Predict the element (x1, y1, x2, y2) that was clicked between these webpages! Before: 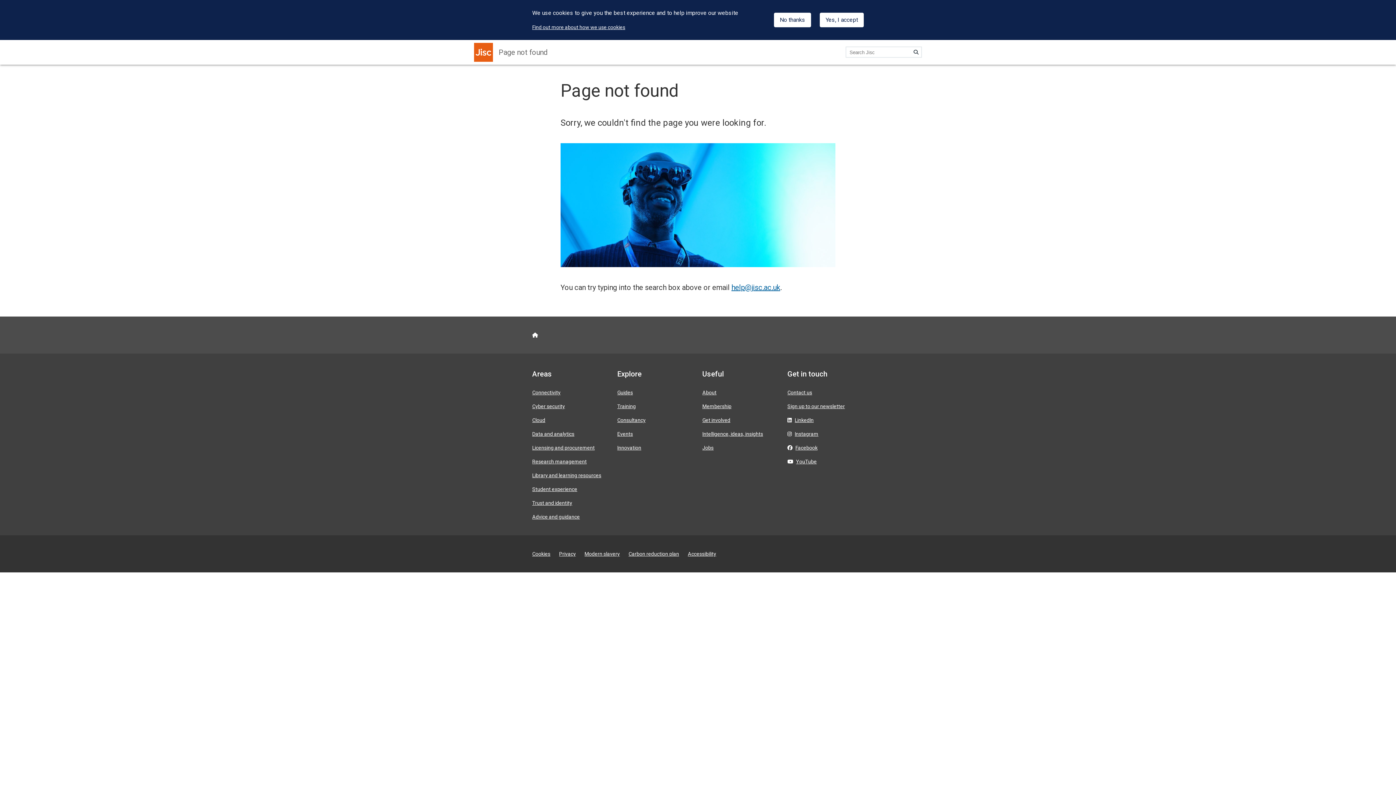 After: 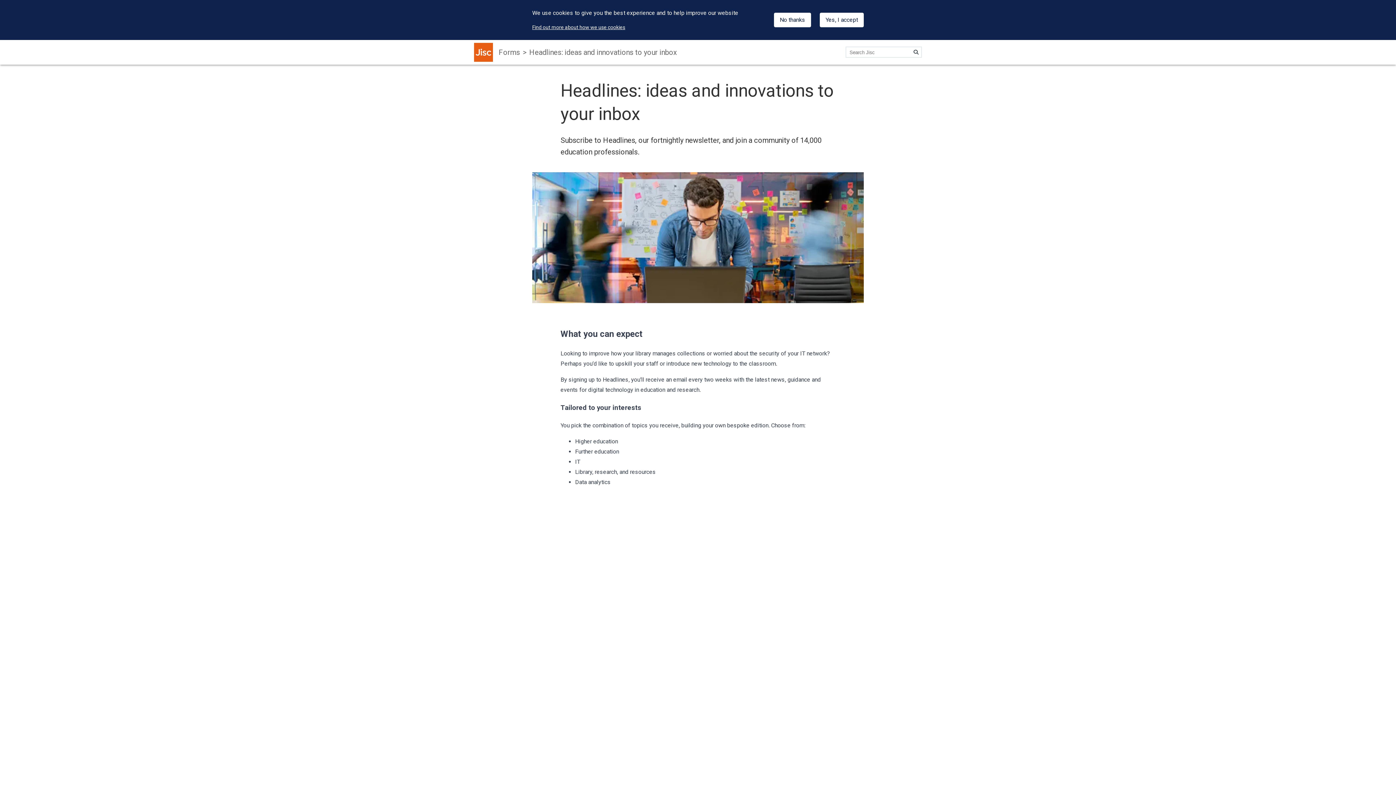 Action: bbox: (787, 403, 845, 409) label: Sign up to our newsletter